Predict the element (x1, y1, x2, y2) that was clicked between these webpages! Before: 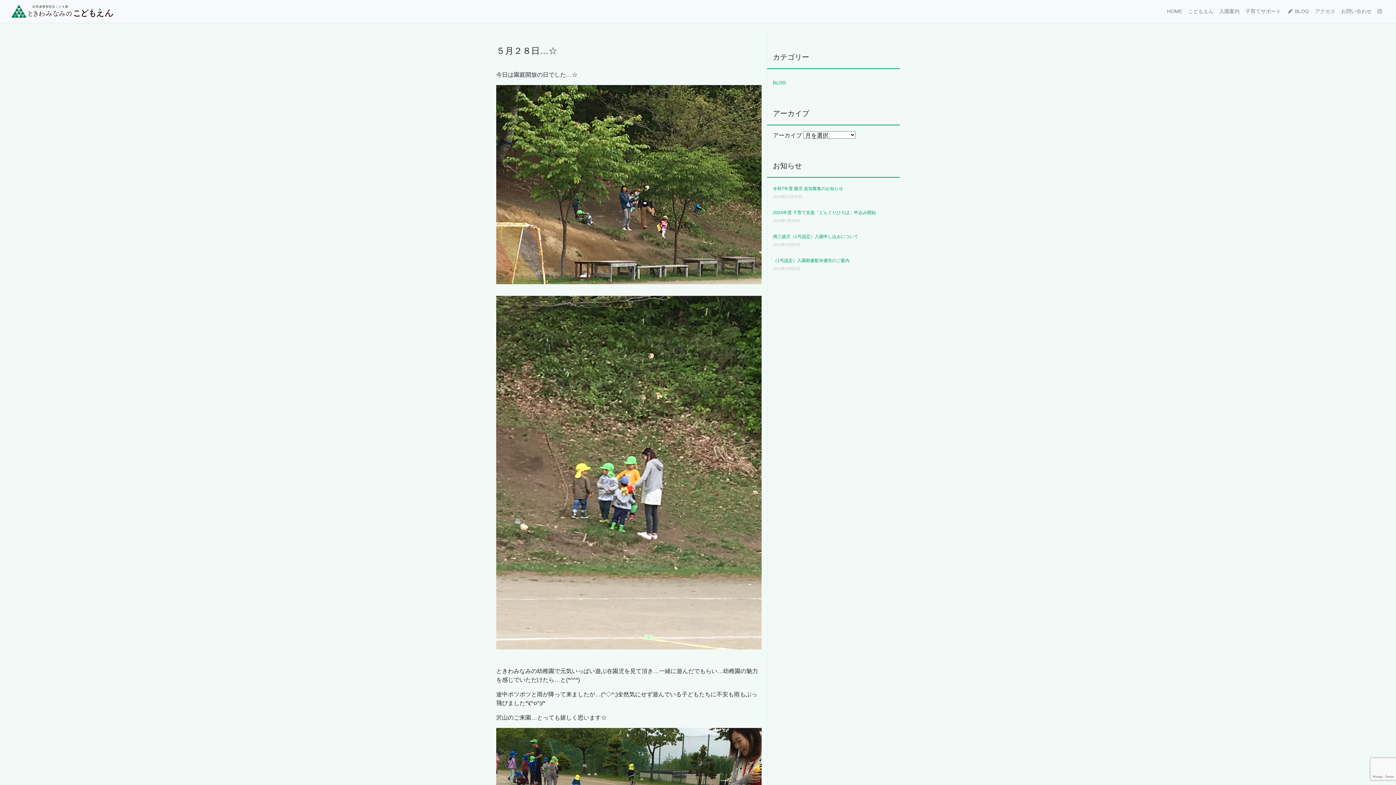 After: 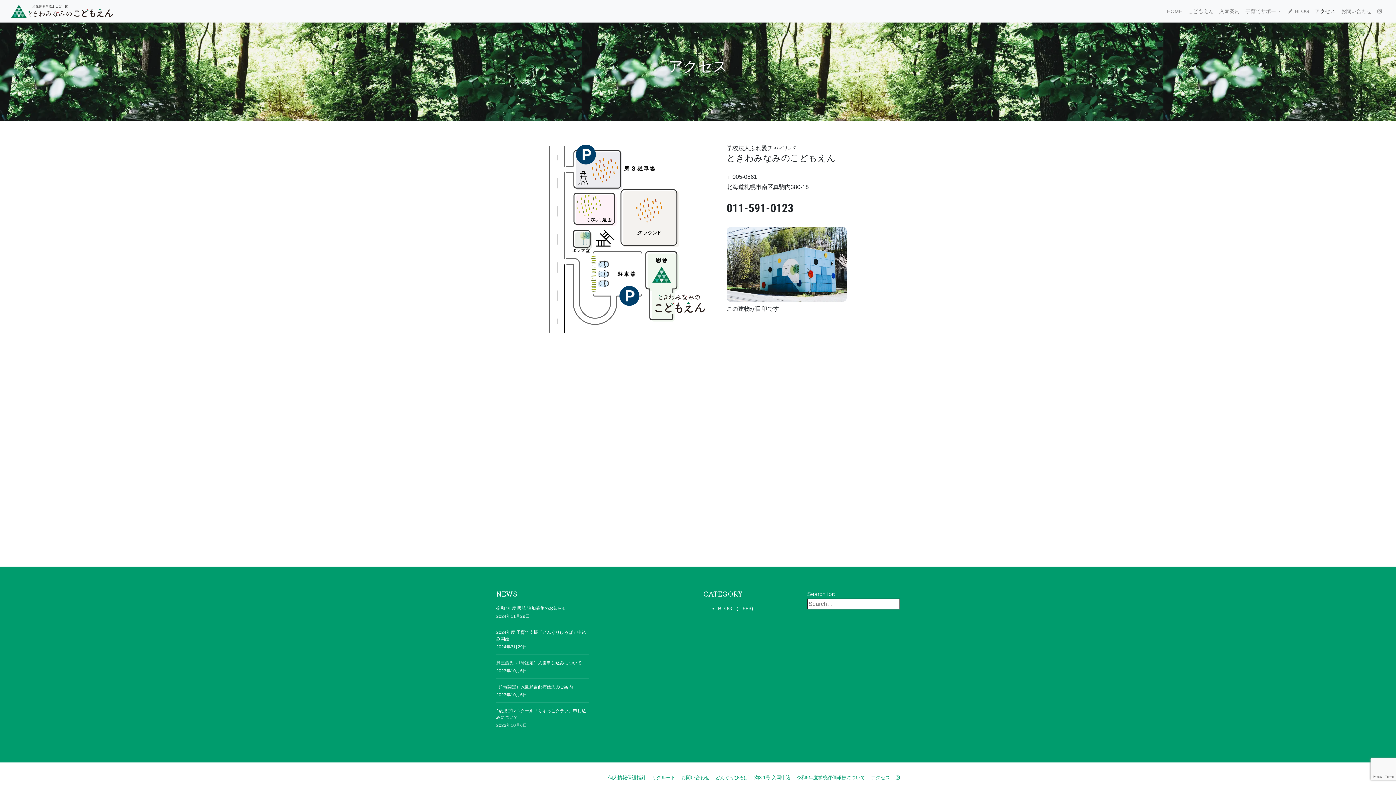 Action: bbox: (1312, 5, 1338, 17) label: アクセス